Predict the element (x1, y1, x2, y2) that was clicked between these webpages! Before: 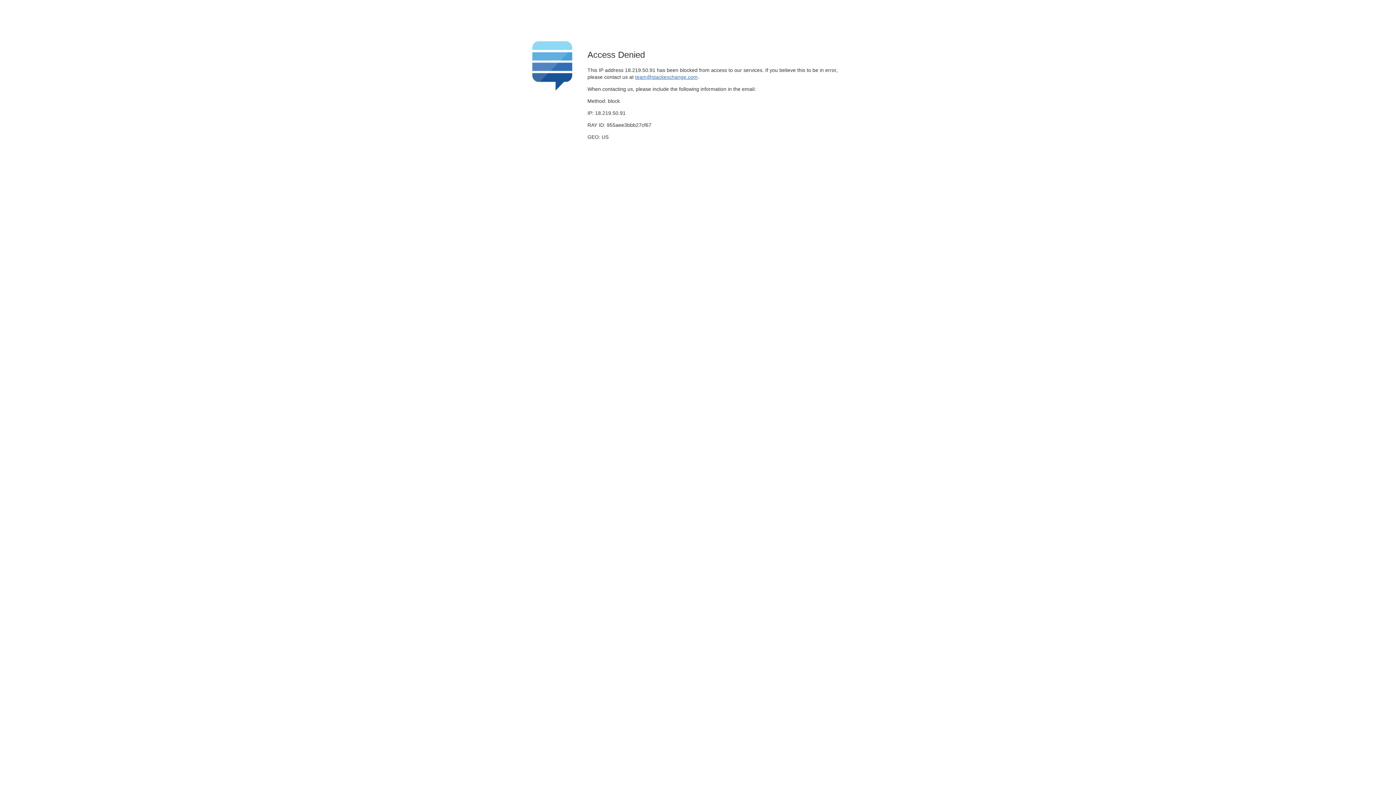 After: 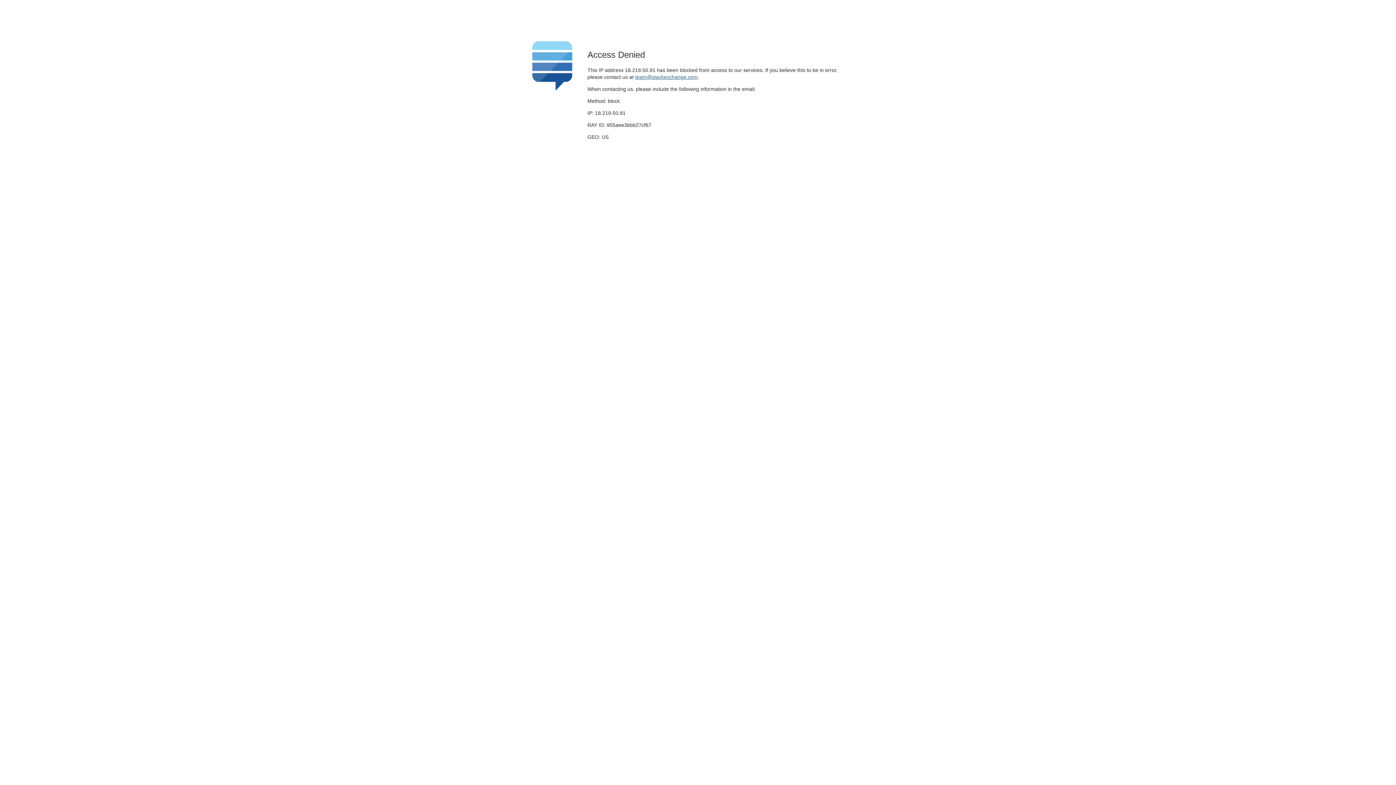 Action: label: team@stackexchange.com bbox: (635, 74, 697, 79)